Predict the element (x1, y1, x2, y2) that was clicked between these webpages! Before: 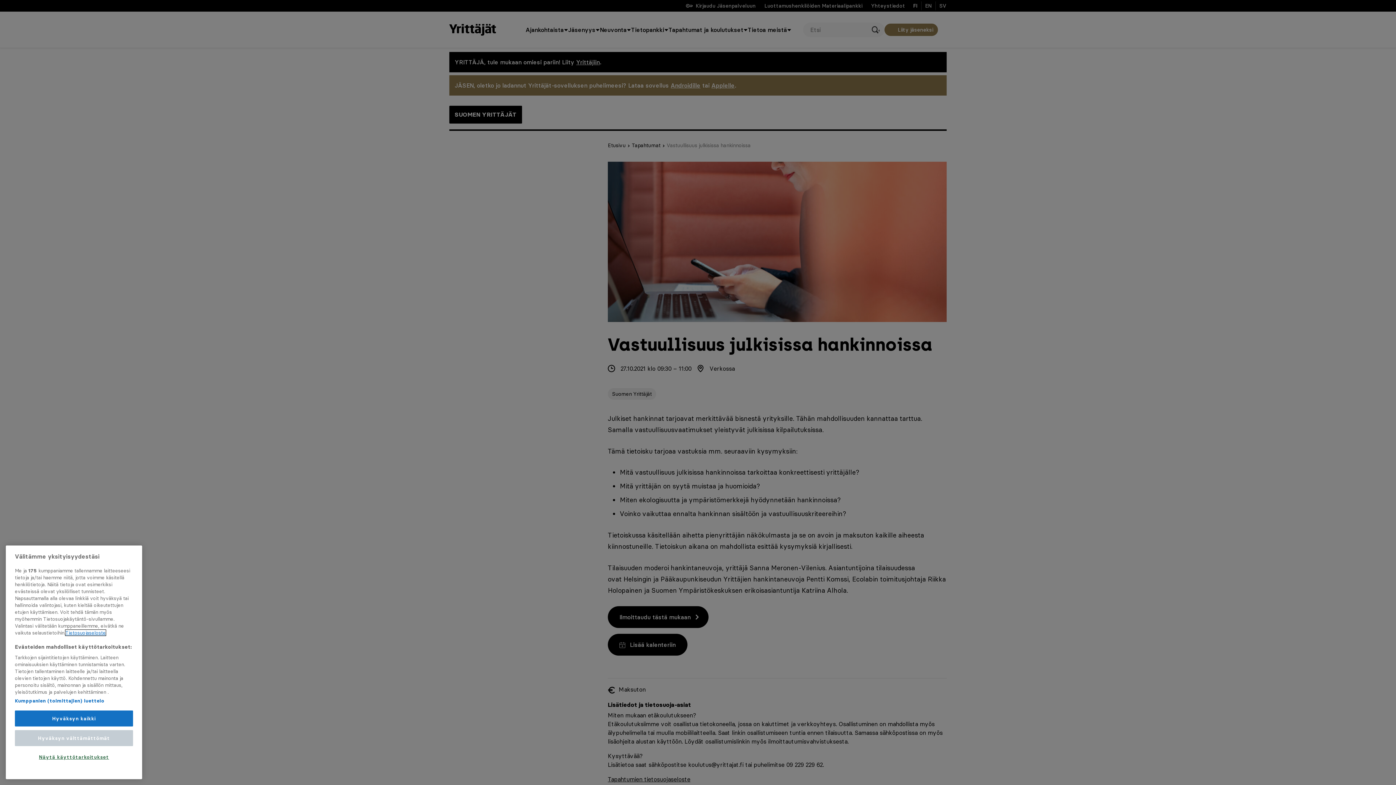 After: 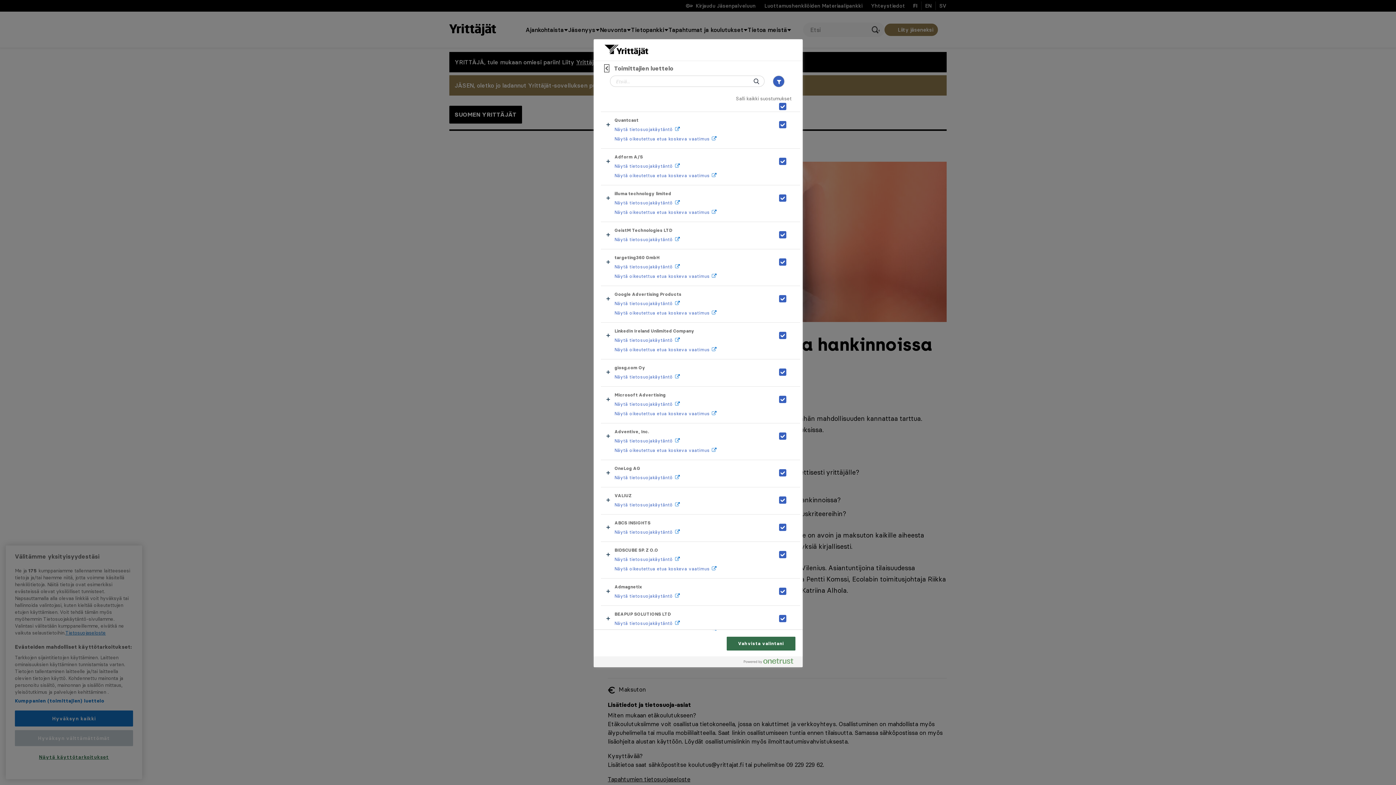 Action: label: Kumppanien (toimittajien) luettelo bbox: (14, 718, 104, 725)